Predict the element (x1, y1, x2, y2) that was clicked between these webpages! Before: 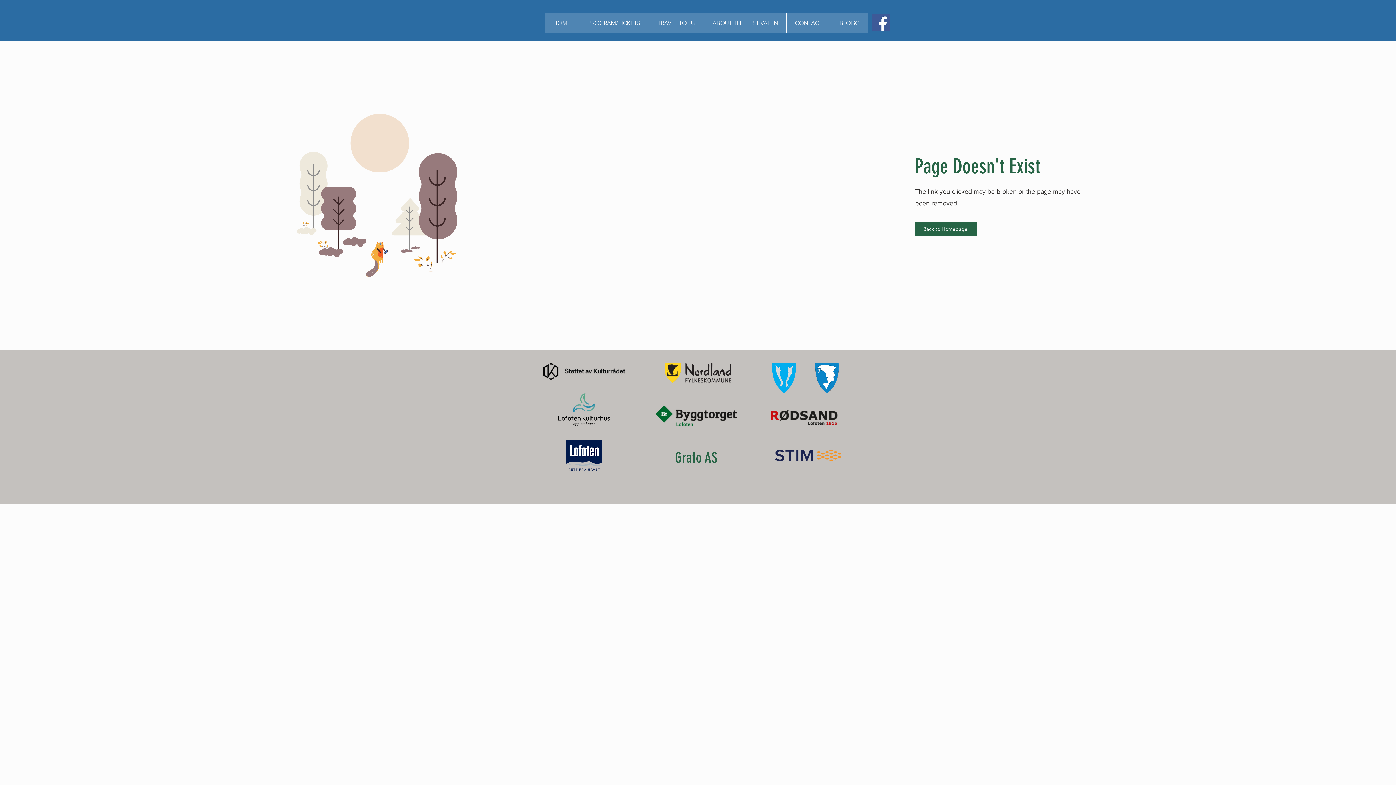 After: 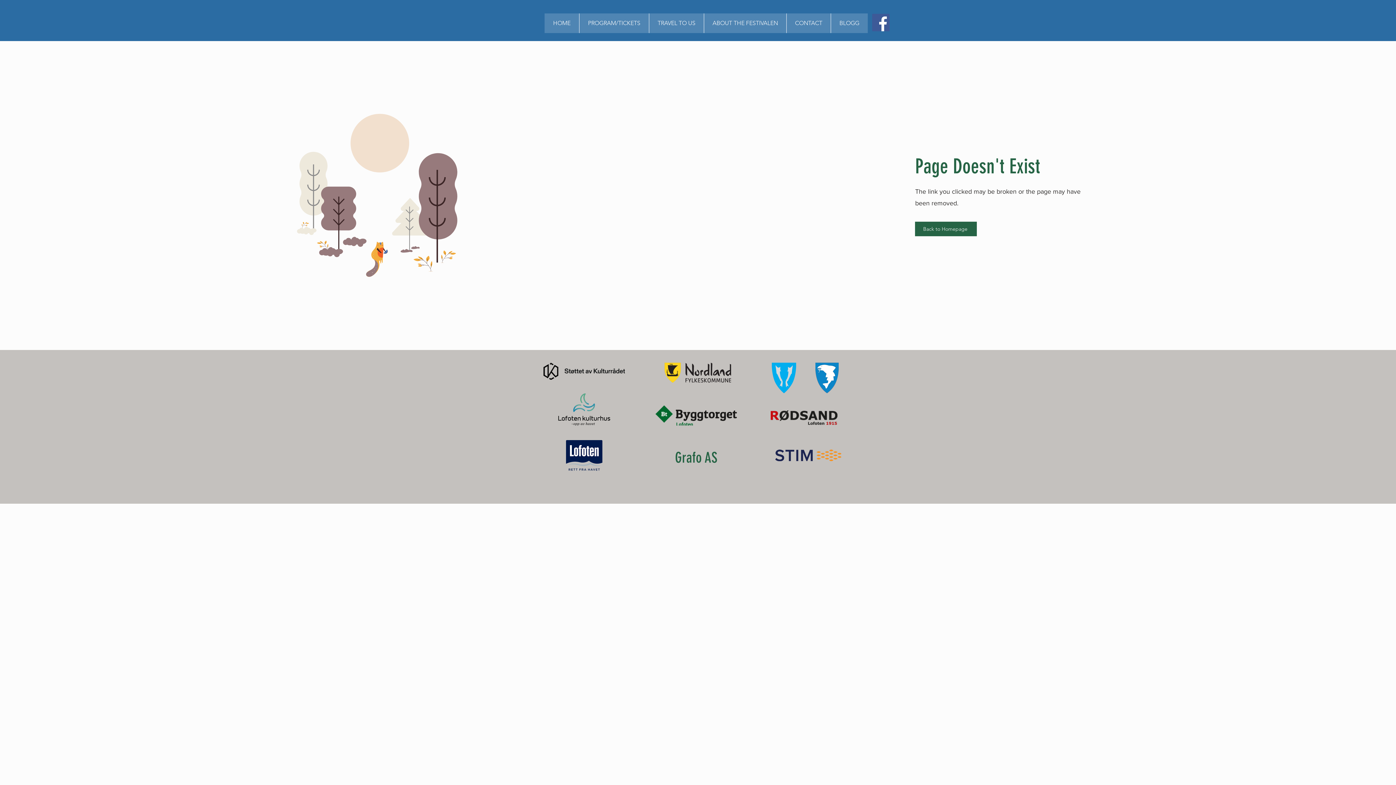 Action: bbox: (815, 362, 838, 393)